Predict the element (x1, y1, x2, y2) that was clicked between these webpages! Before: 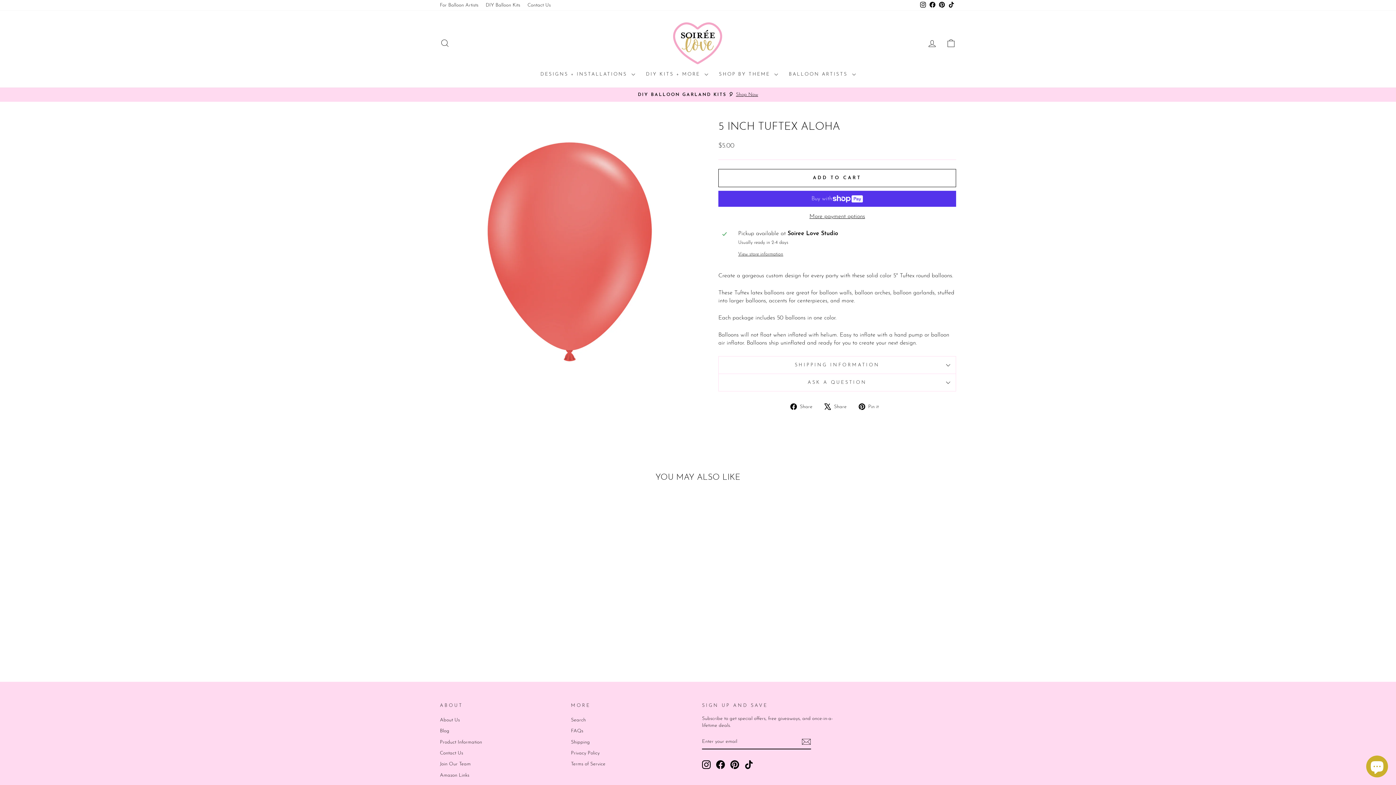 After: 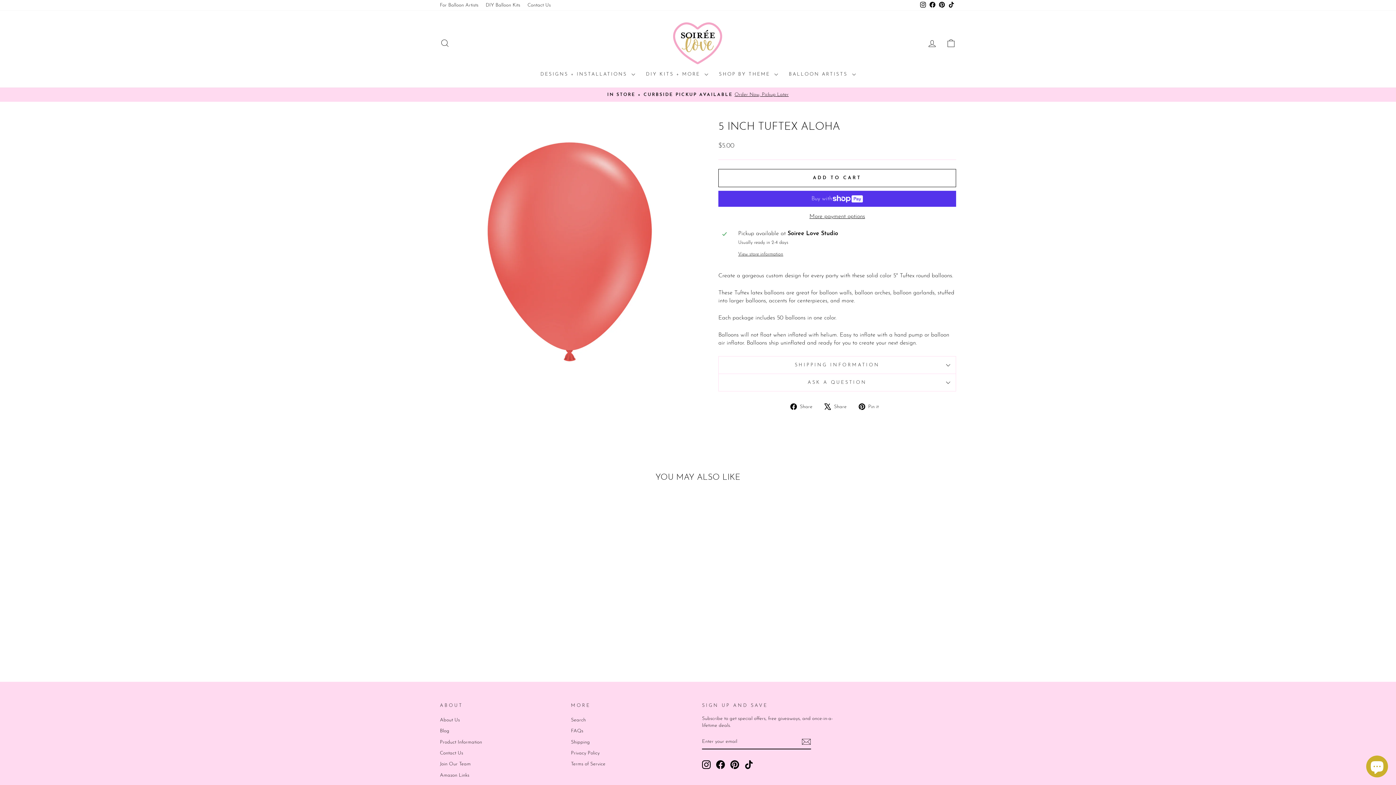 Action: bbox: (440, 623, 563, 643) label: 5 INCH TUFTEX ALOHA
$5.00